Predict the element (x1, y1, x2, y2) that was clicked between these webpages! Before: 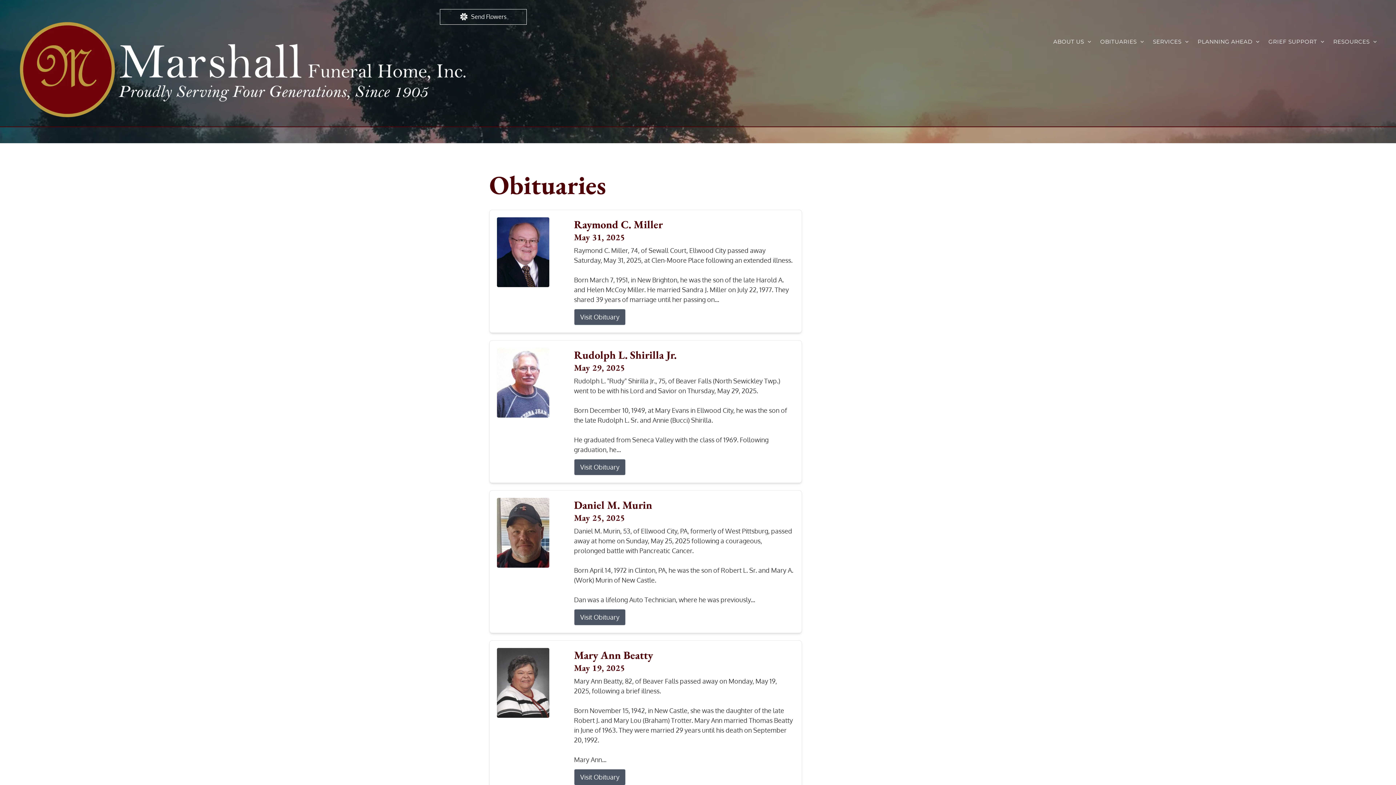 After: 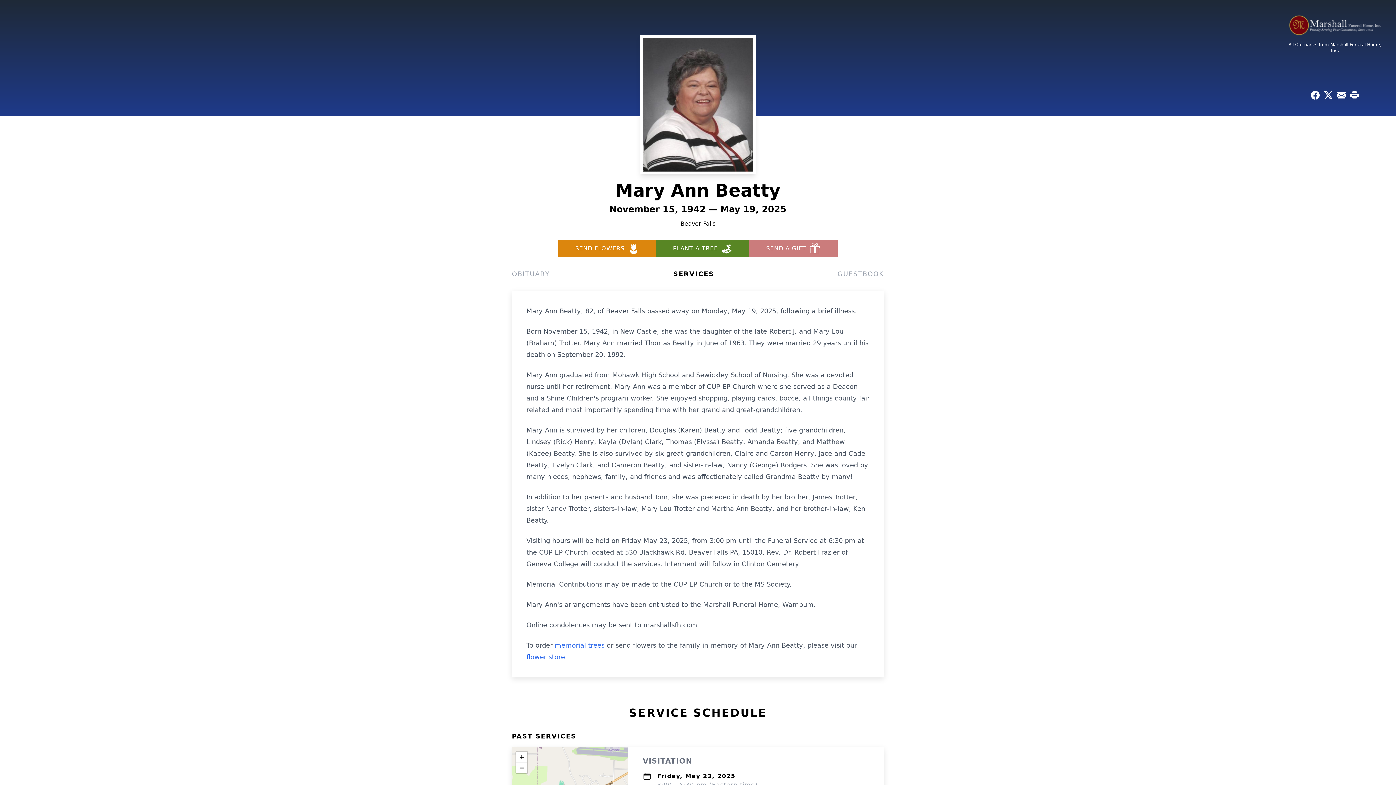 Action: label: Visit Obituary bbox: (574, 769, 625, 785)